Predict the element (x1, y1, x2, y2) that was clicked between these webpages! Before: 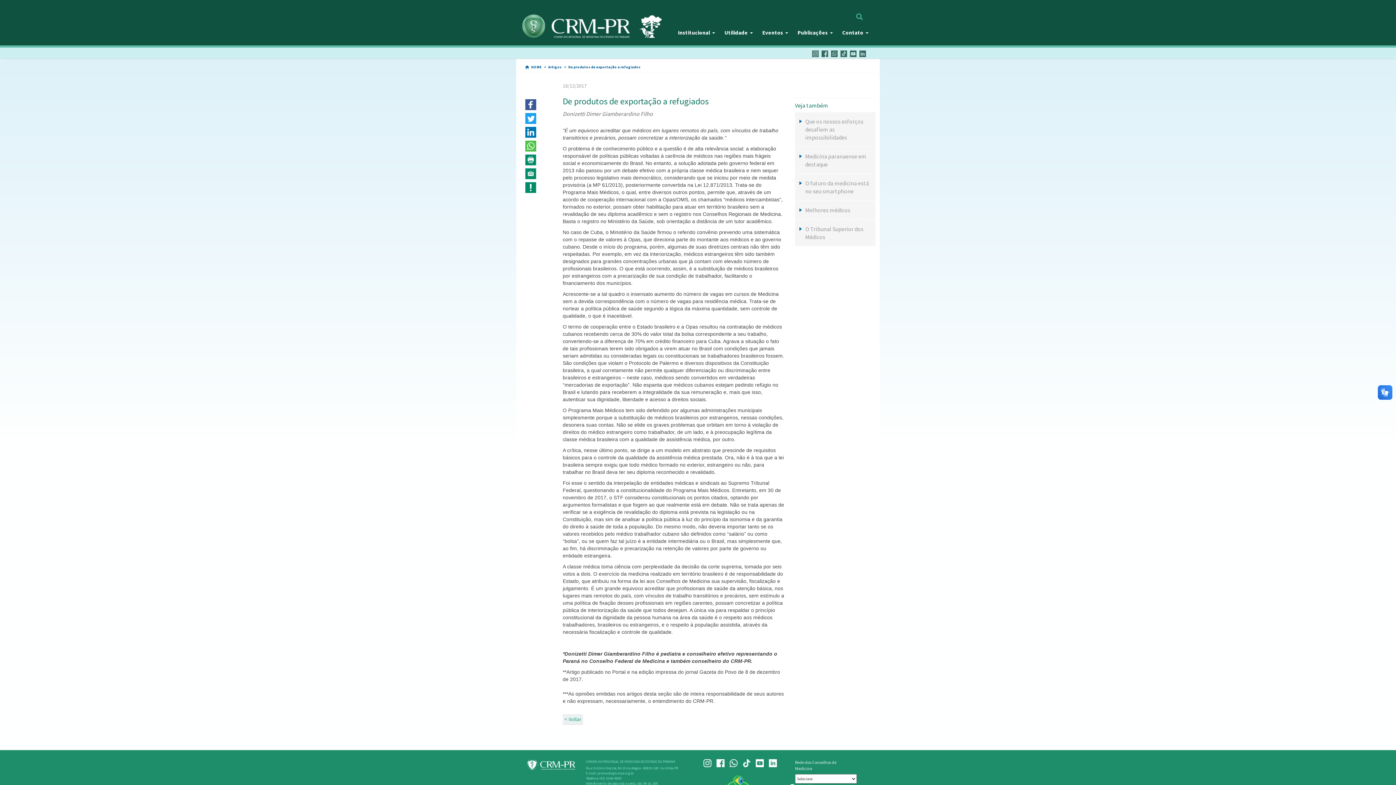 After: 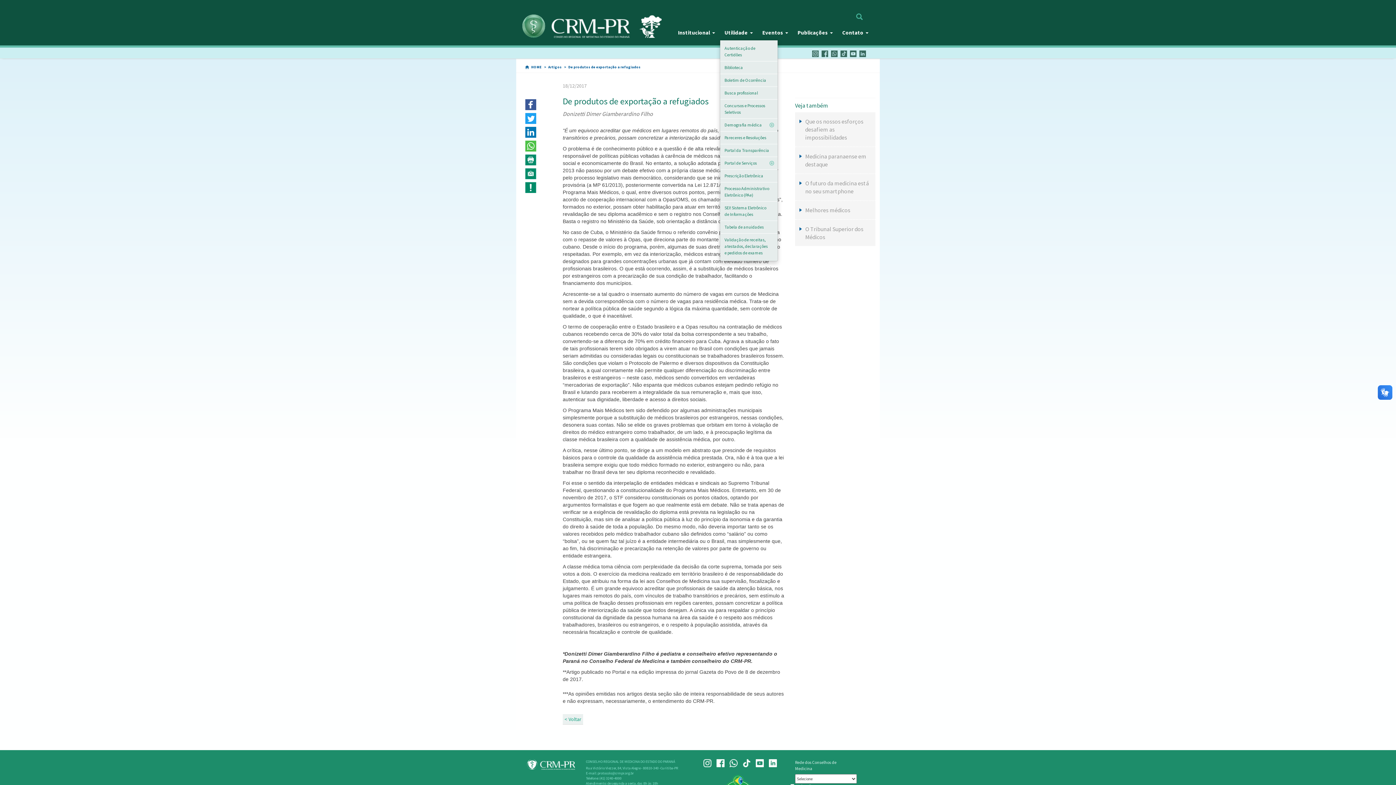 Action: bbox: (720, 25, 757, 40) label: Utilidade